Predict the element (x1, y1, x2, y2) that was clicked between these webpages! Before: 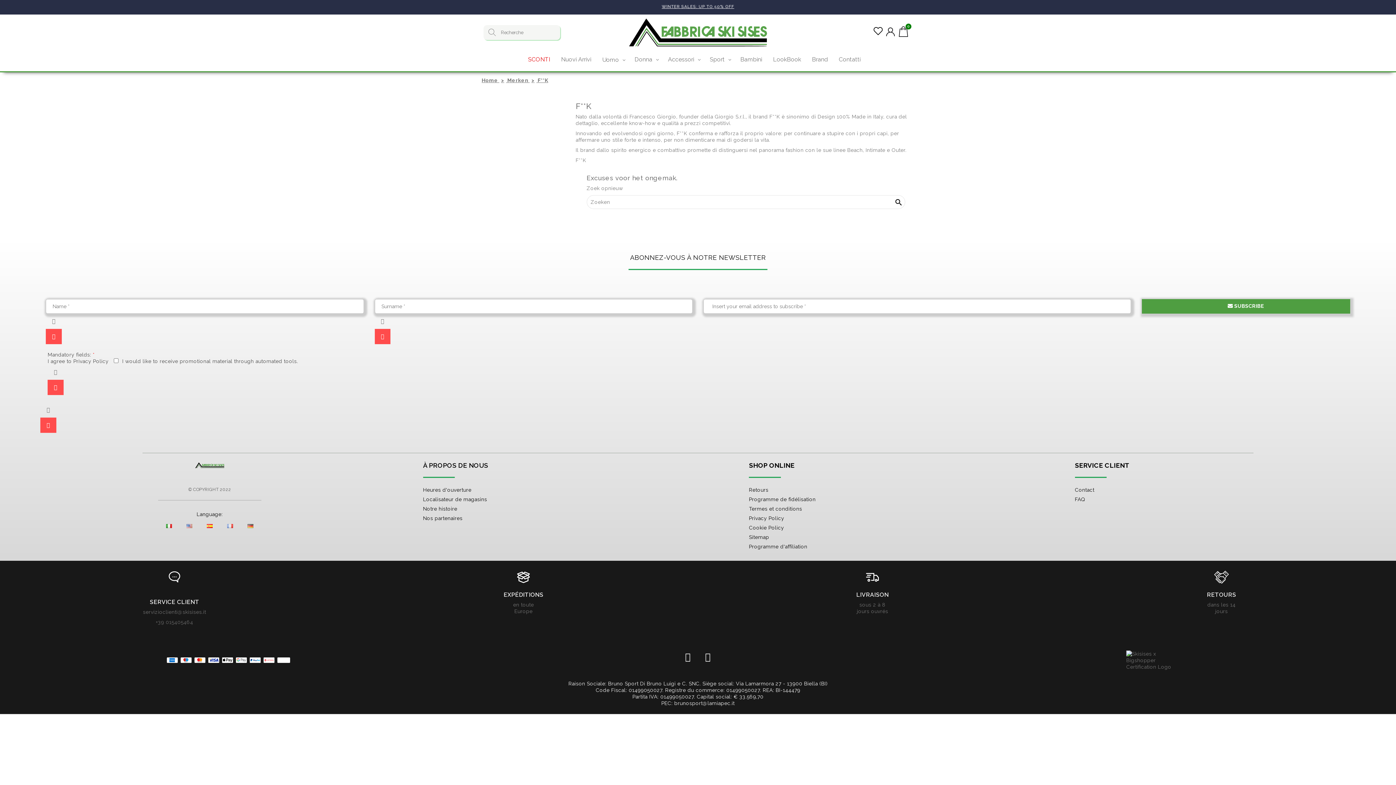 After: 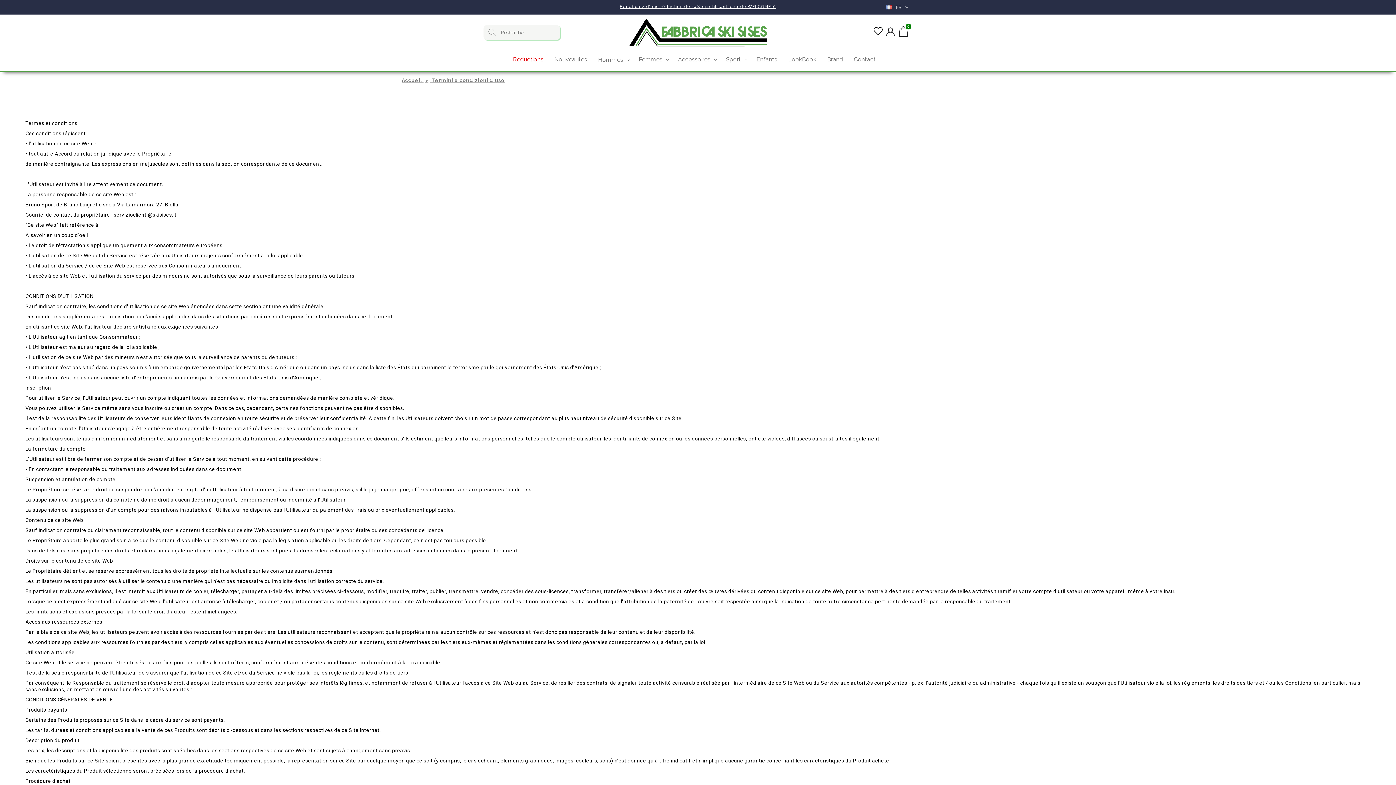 Action: bbox: (749, 506, 802, 511) label: Termes et conditions